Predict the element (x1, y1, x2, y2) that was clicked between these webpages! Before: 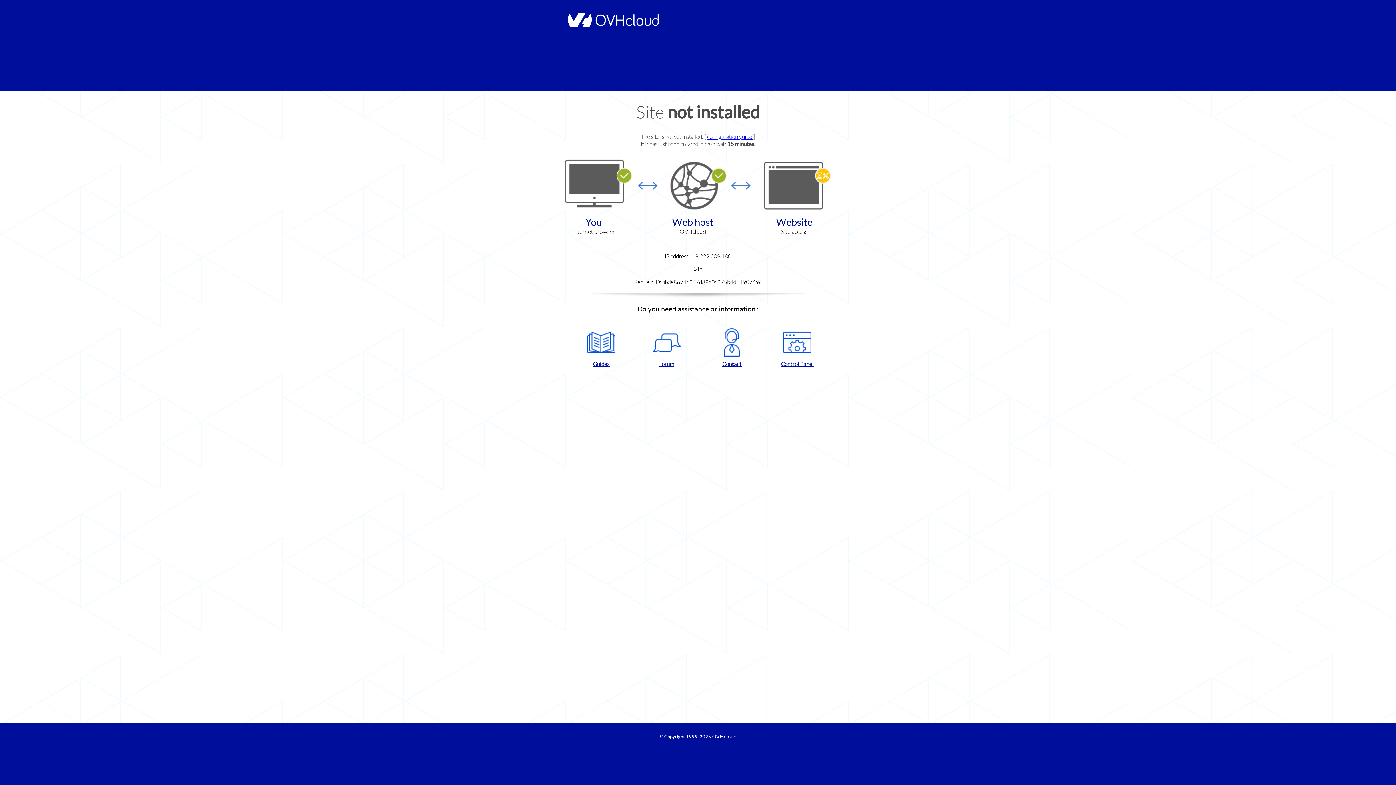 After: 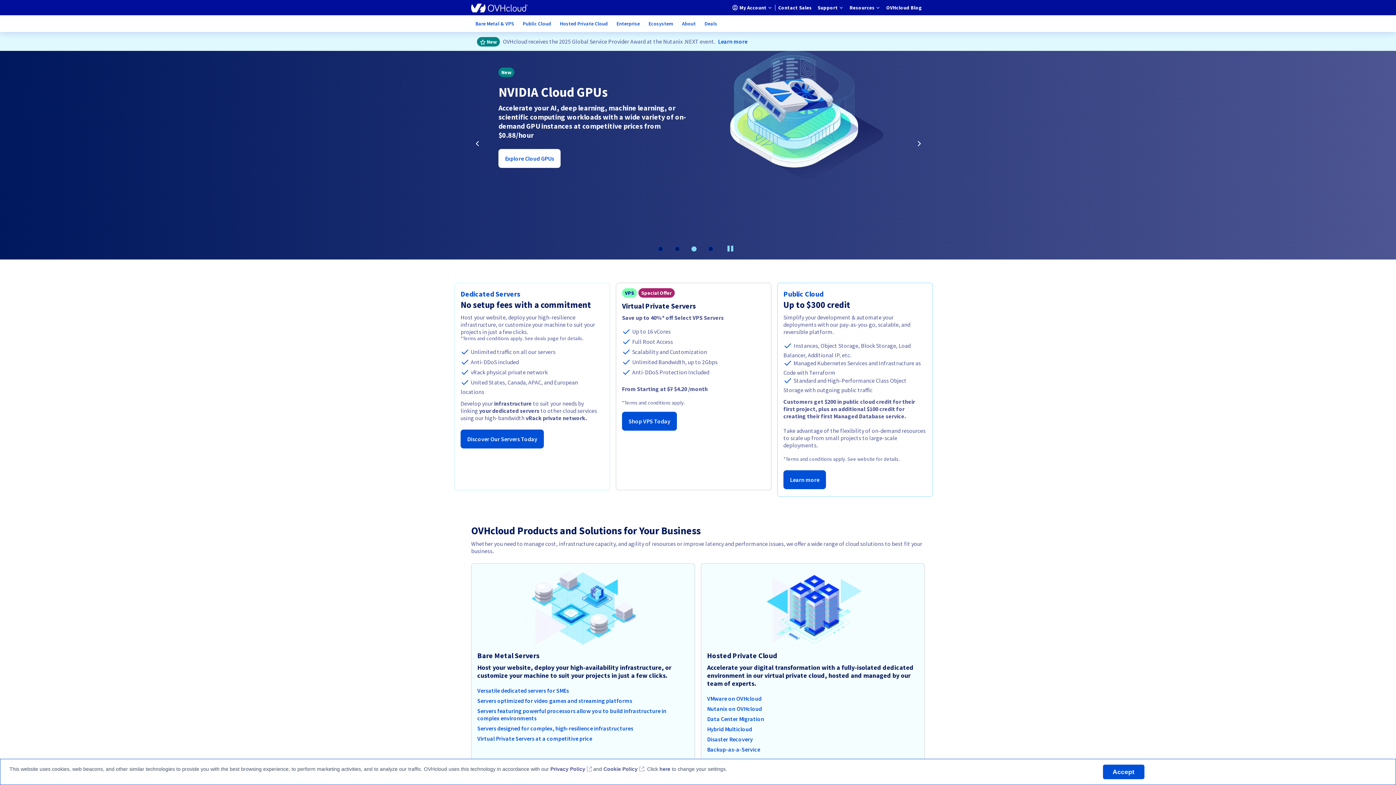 Action: label: OVHcloud bbox: (712, 734, 736, 740)